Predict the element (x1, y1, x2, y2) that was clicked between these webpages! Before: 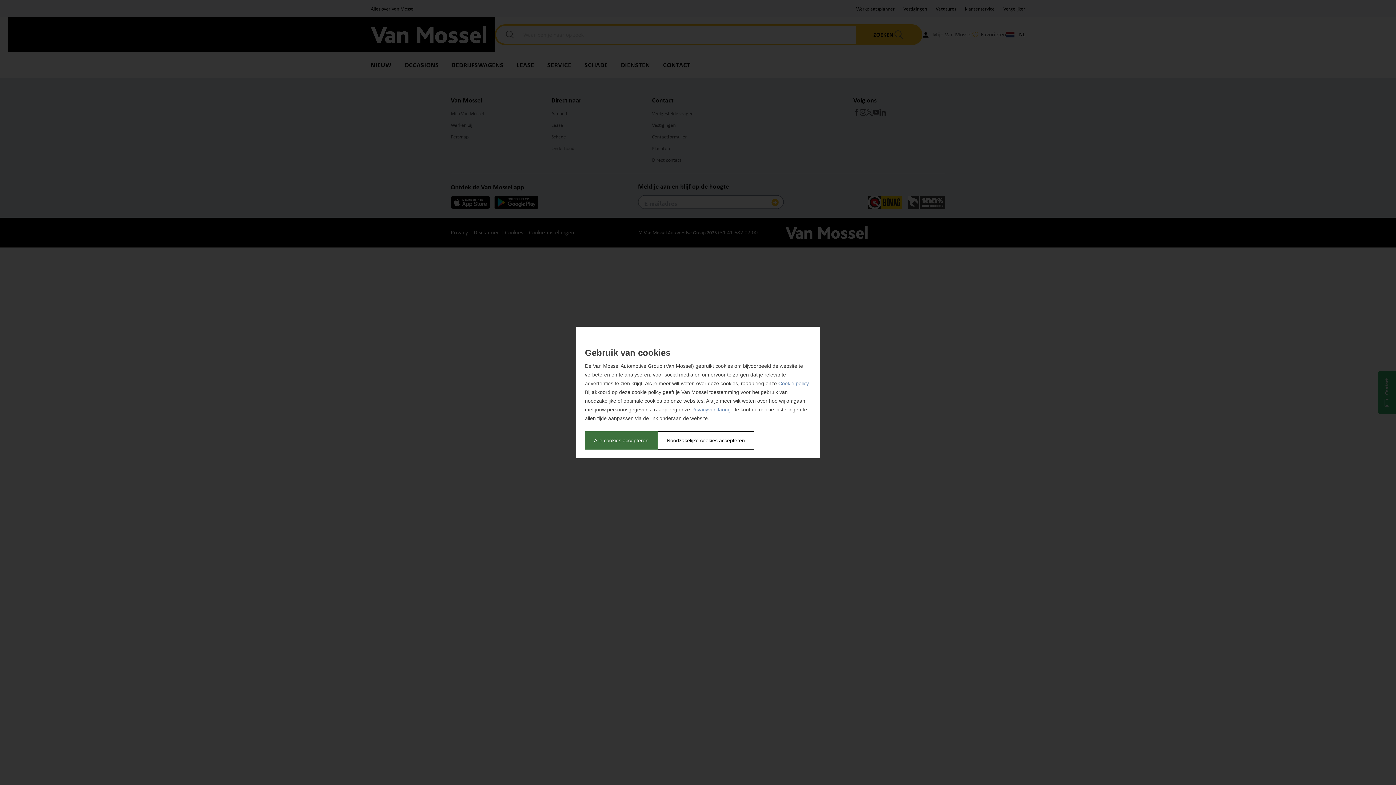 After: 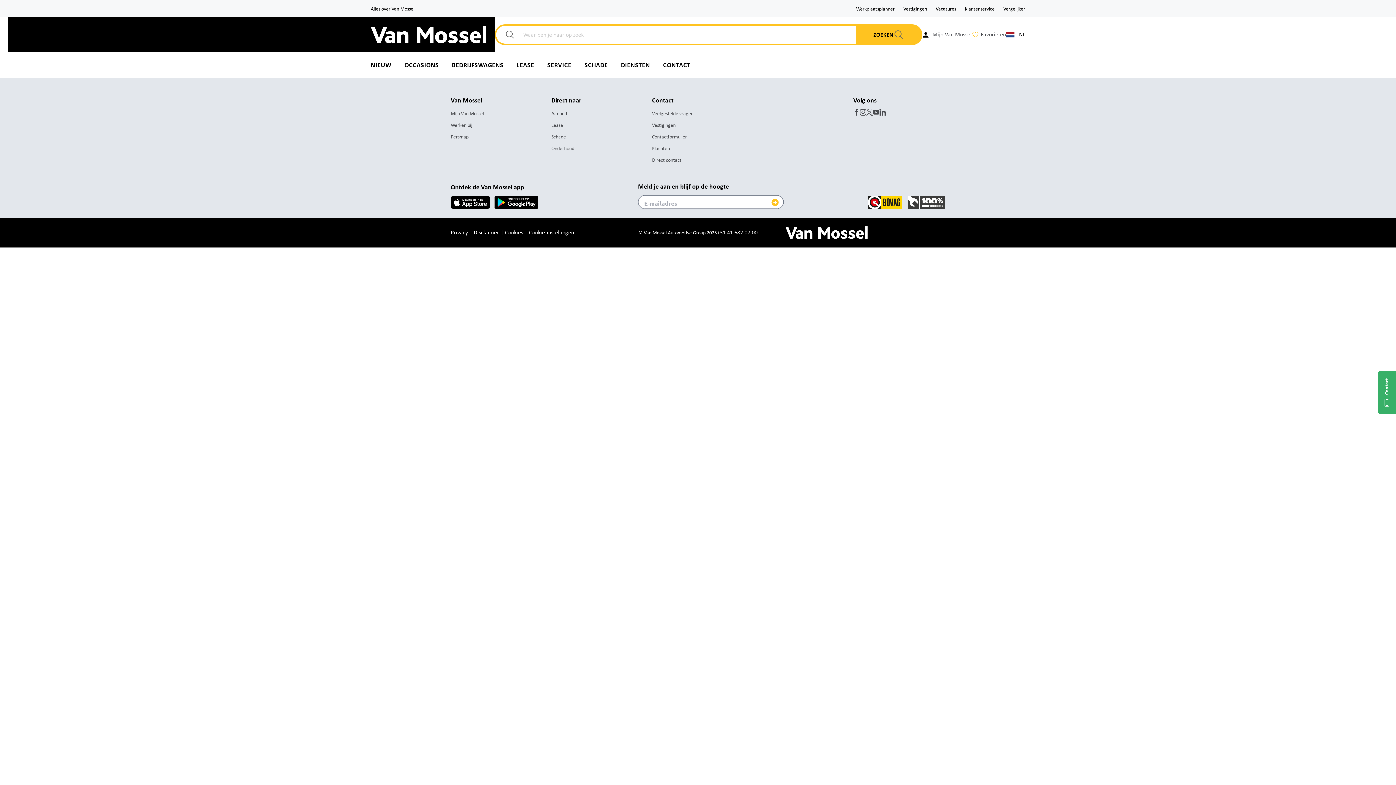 Action: label: Alle cookies accepteren bbox: (585, 431, 657, 449)